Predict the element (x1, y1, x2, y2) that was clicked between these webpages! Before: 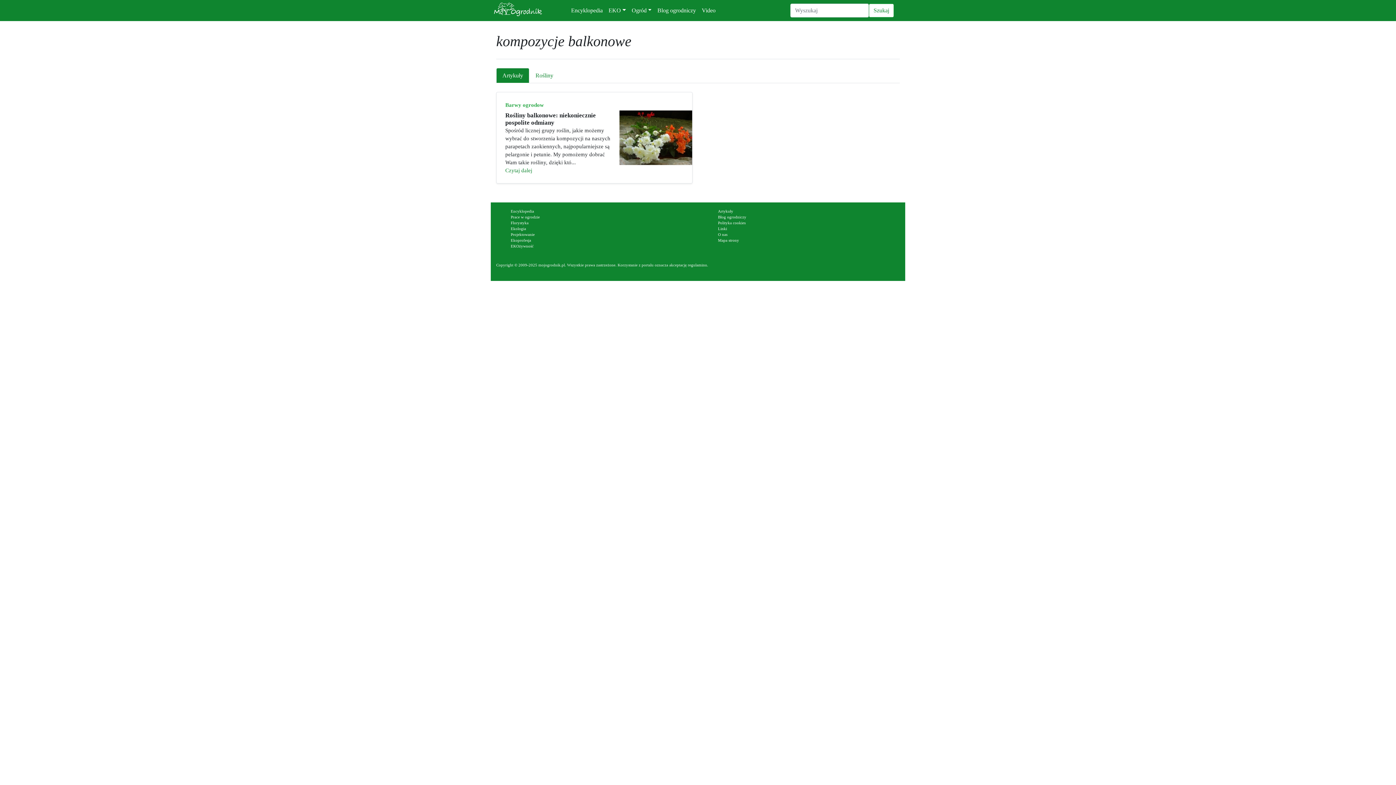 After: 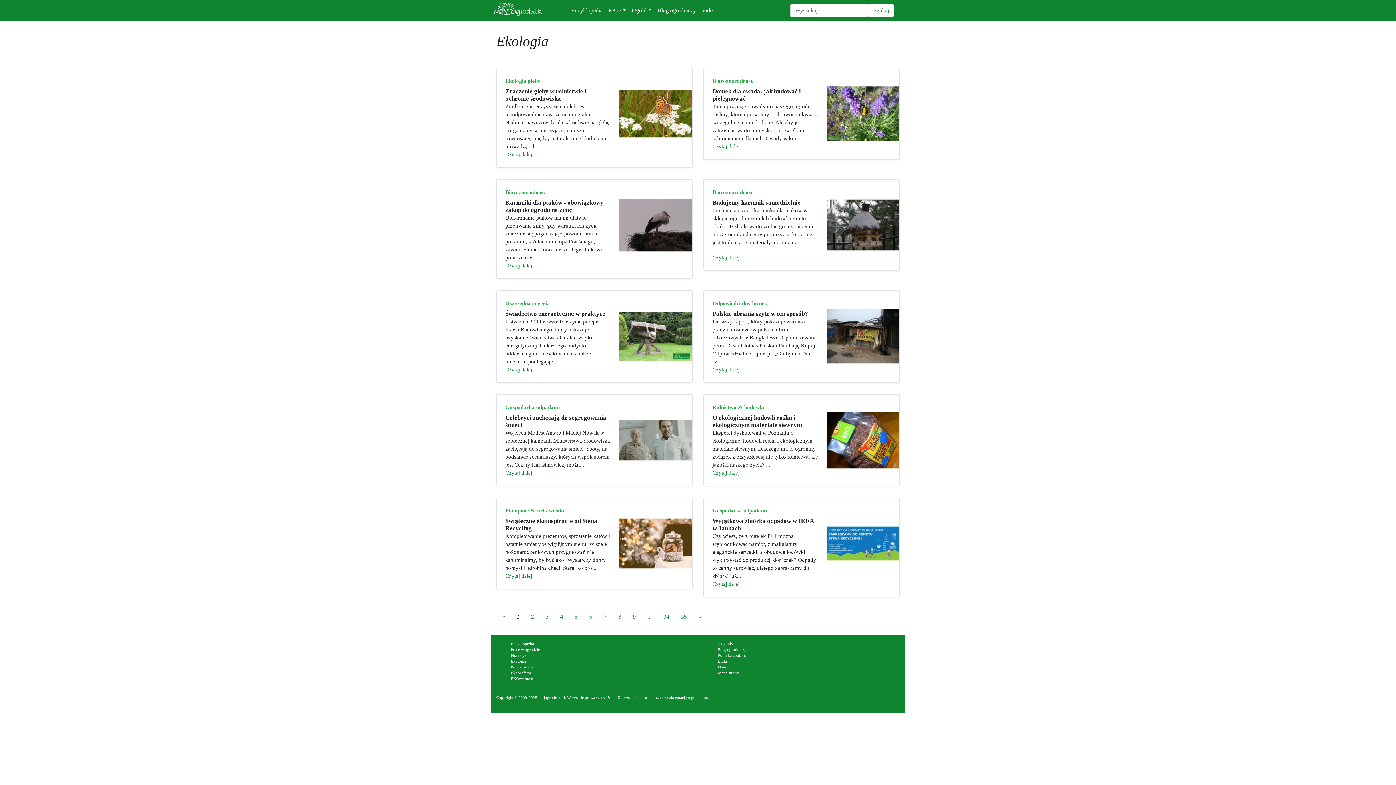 Action: label: Ekologia bbox: (510, 226, 526, 231)